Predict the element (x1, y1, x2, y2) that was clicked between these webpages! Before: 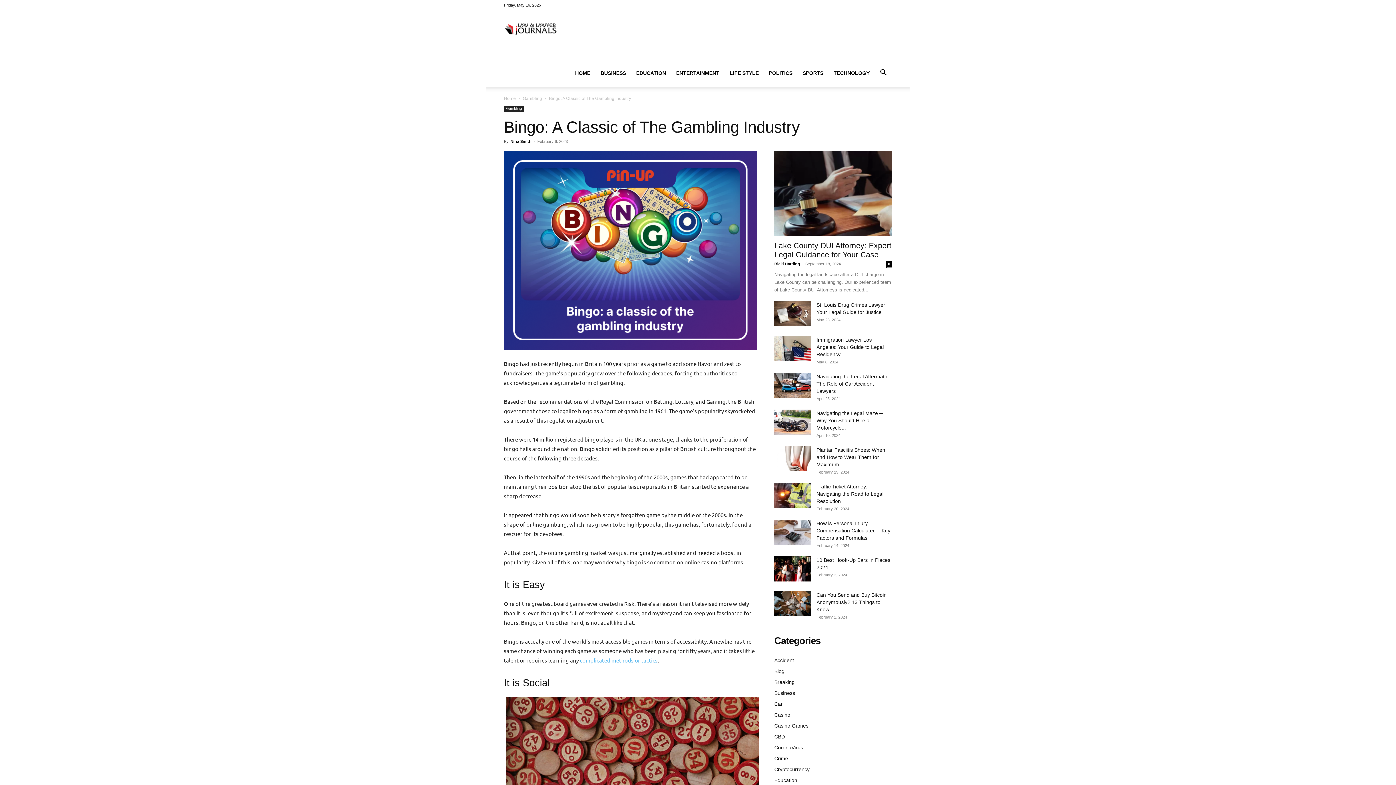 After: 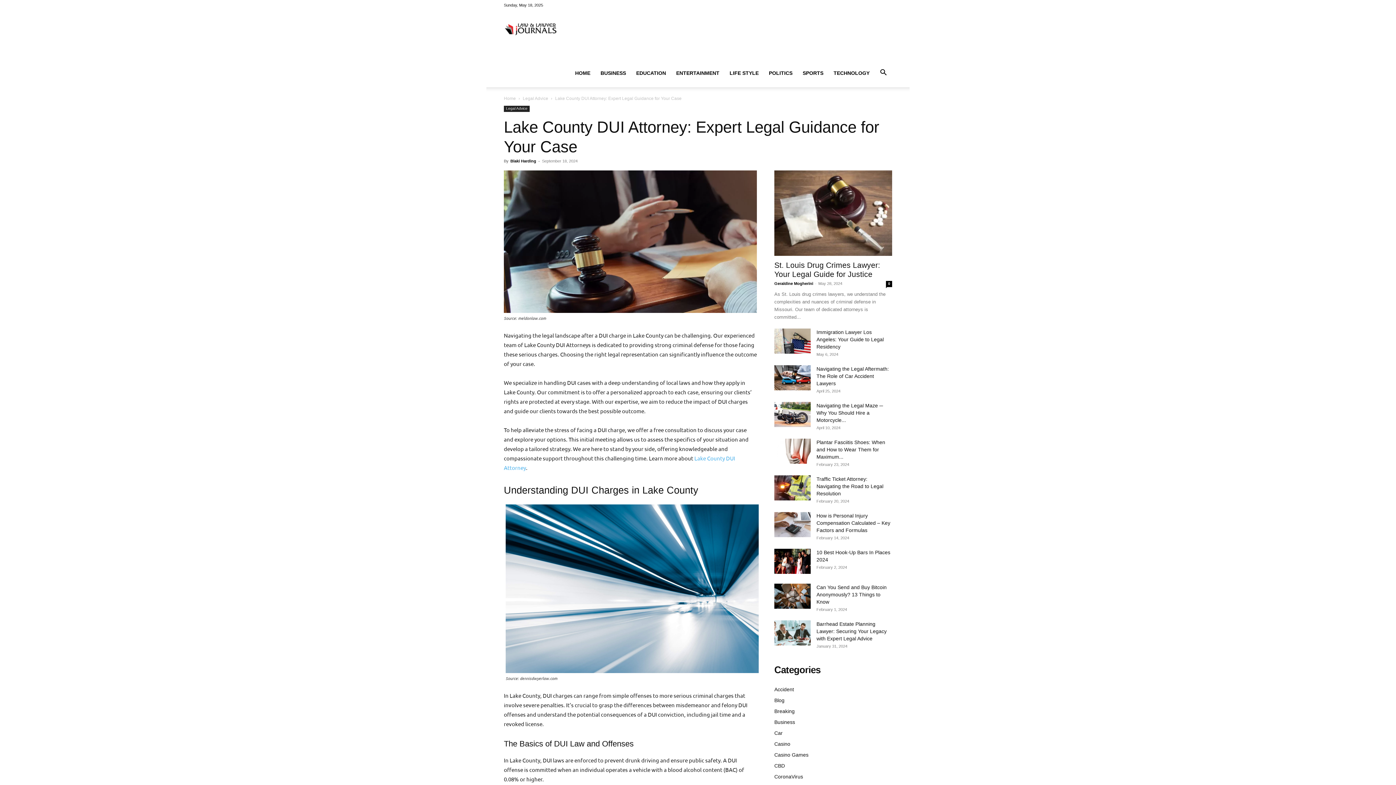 Action: bbox: (774, 150, 892, 236)